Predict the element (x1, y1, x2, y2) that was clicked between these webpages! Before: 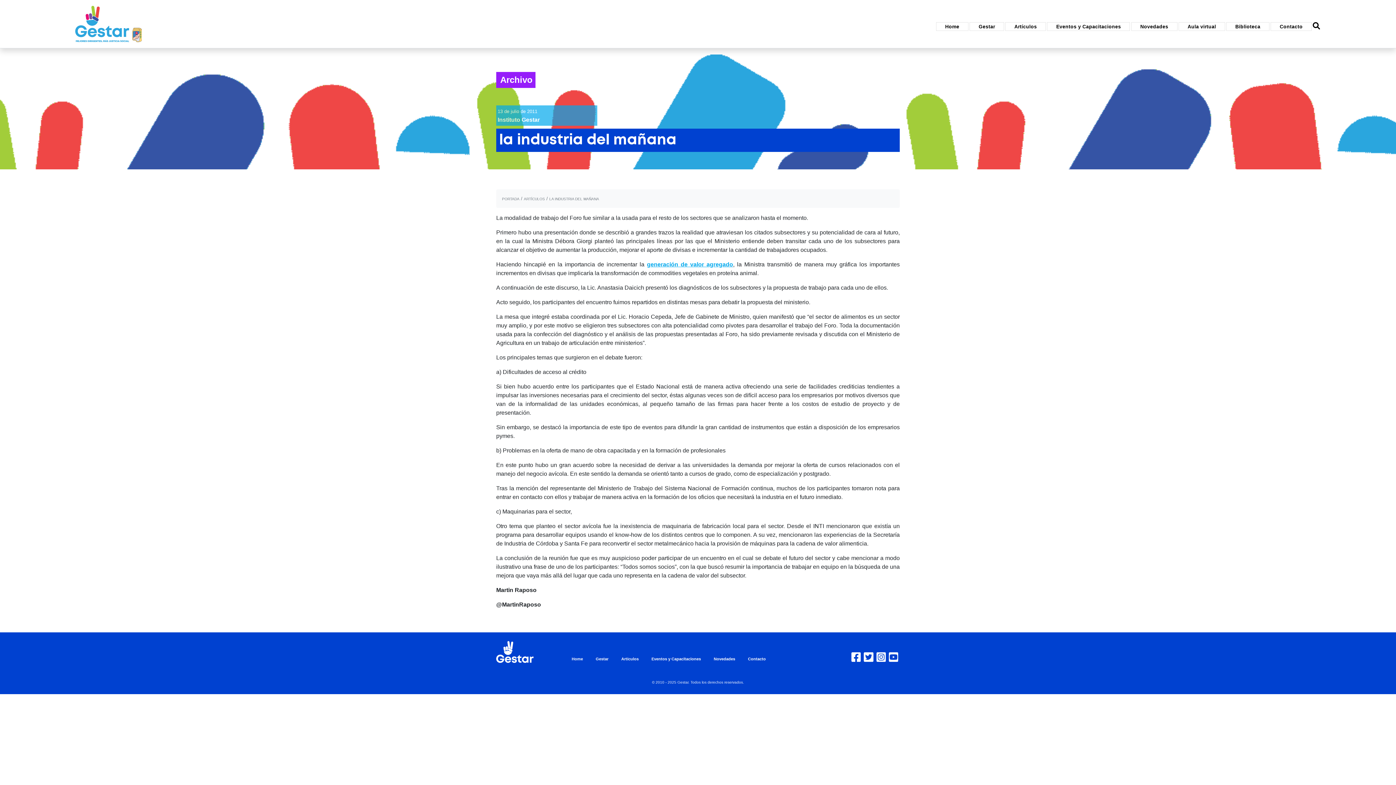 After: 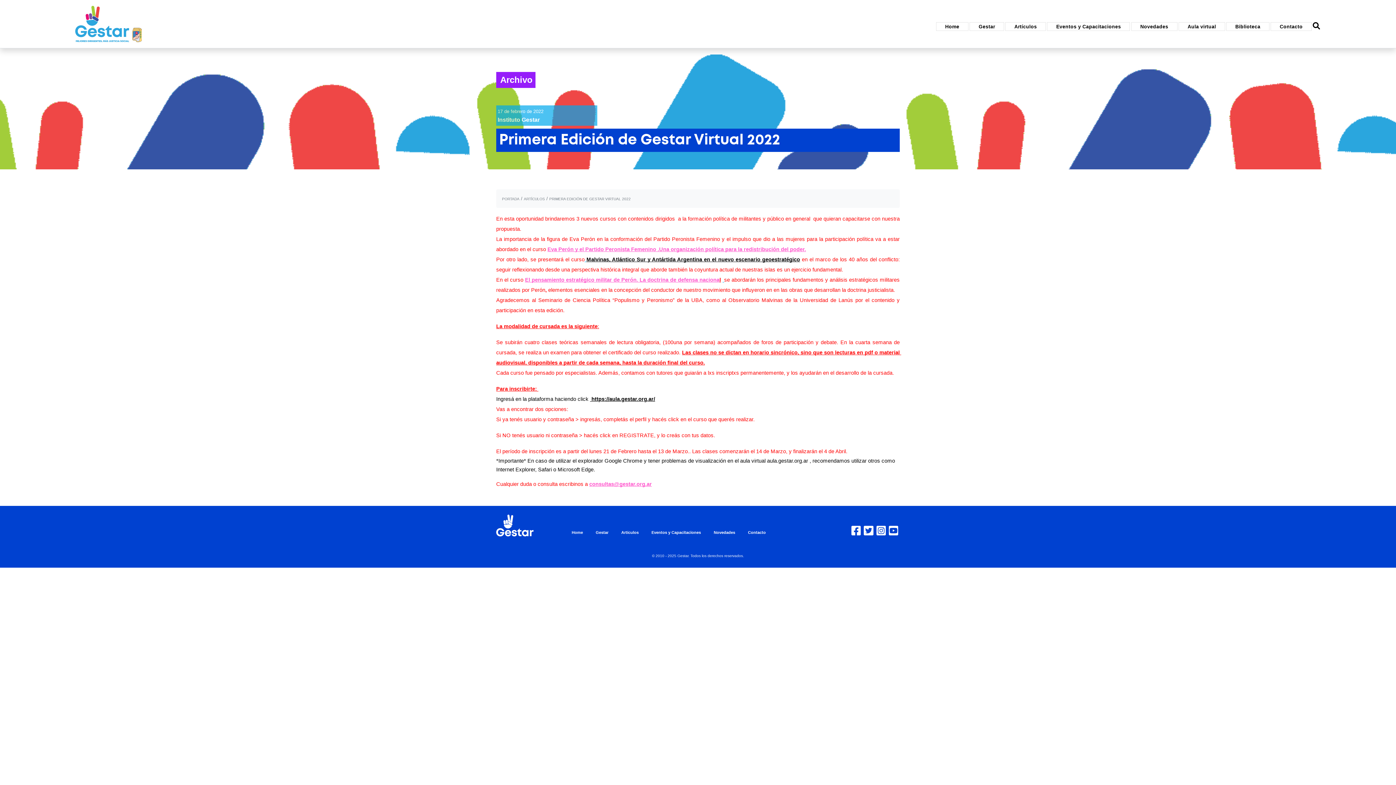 Action: bbox: (500, 74, 532, 84) label: Archivo